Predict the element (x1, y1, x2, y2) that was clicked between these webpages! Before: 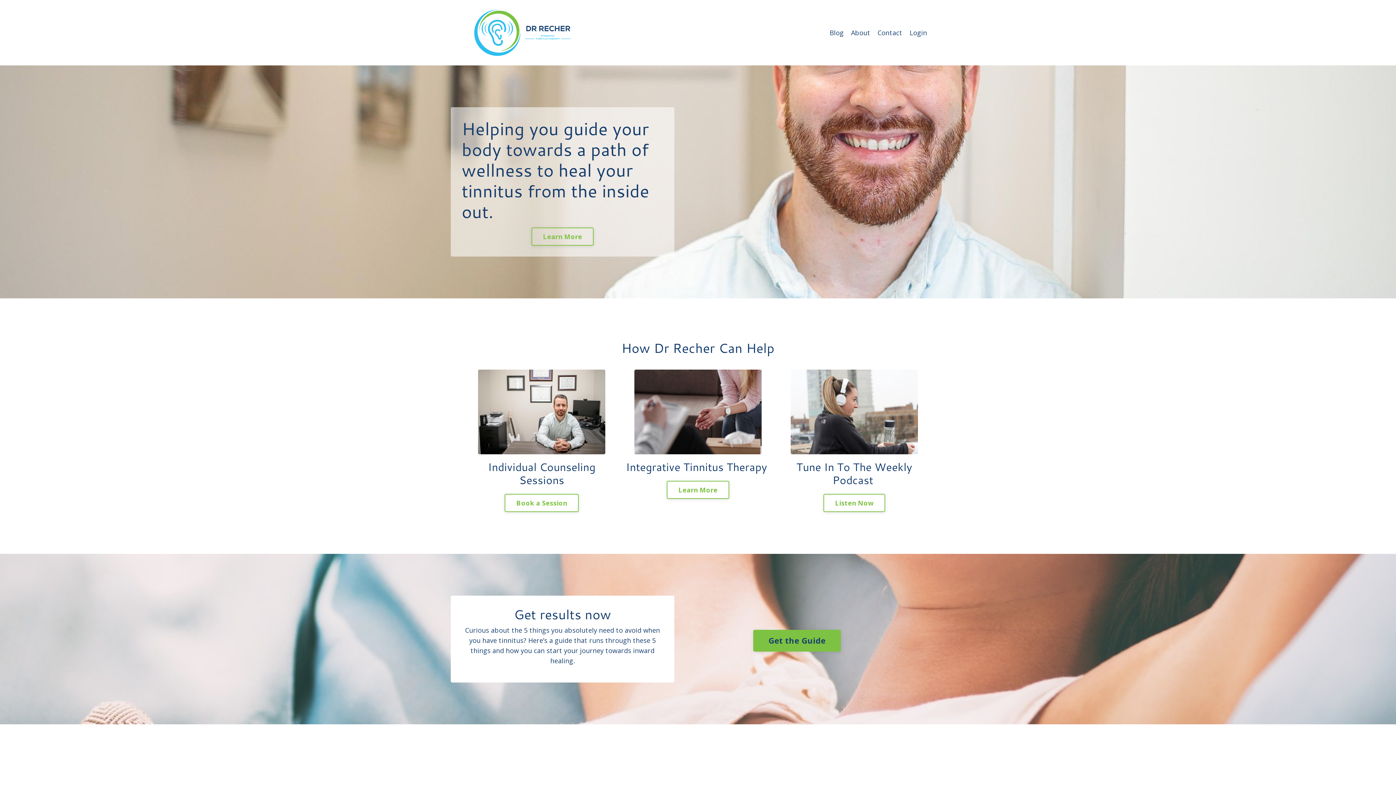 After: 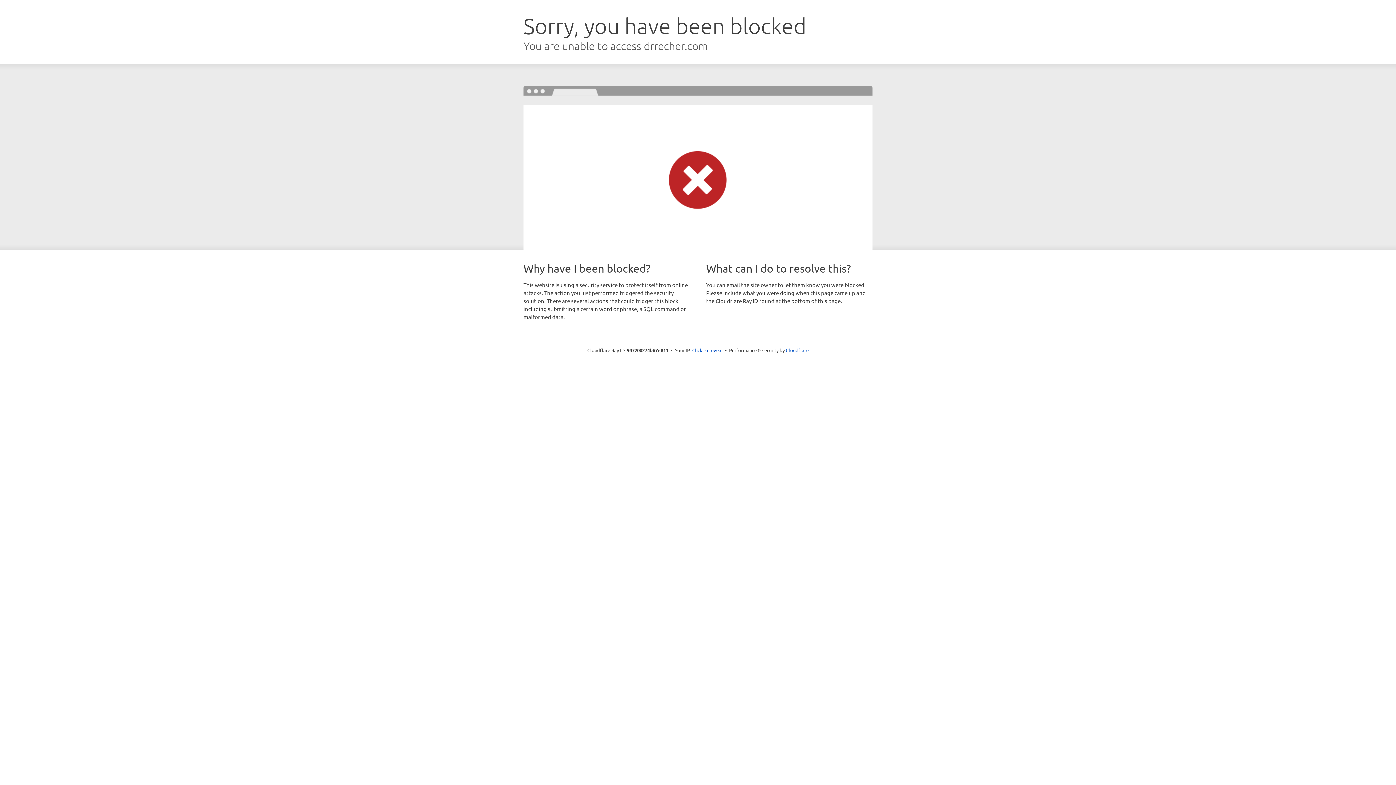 Action: bbox: (909, 28, 927, 37) label: Login